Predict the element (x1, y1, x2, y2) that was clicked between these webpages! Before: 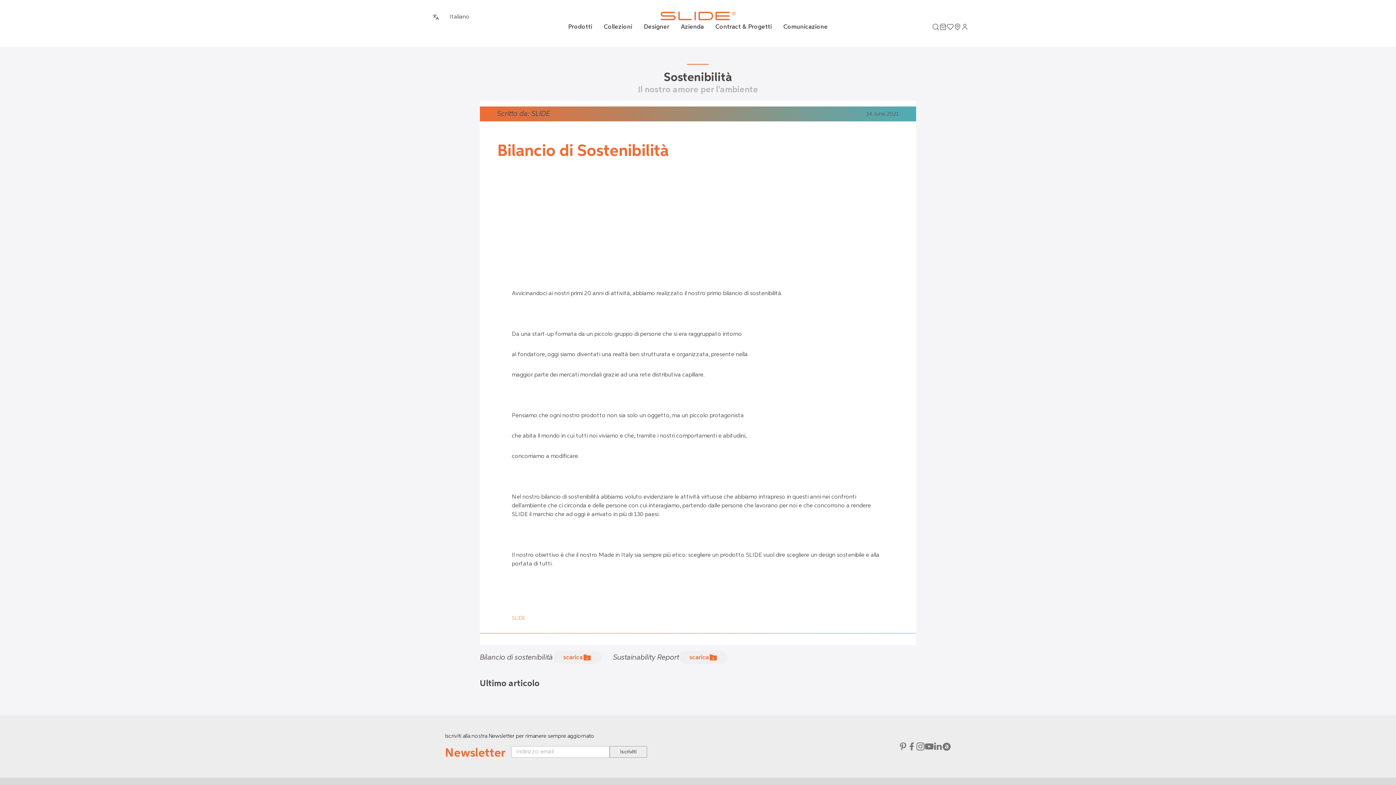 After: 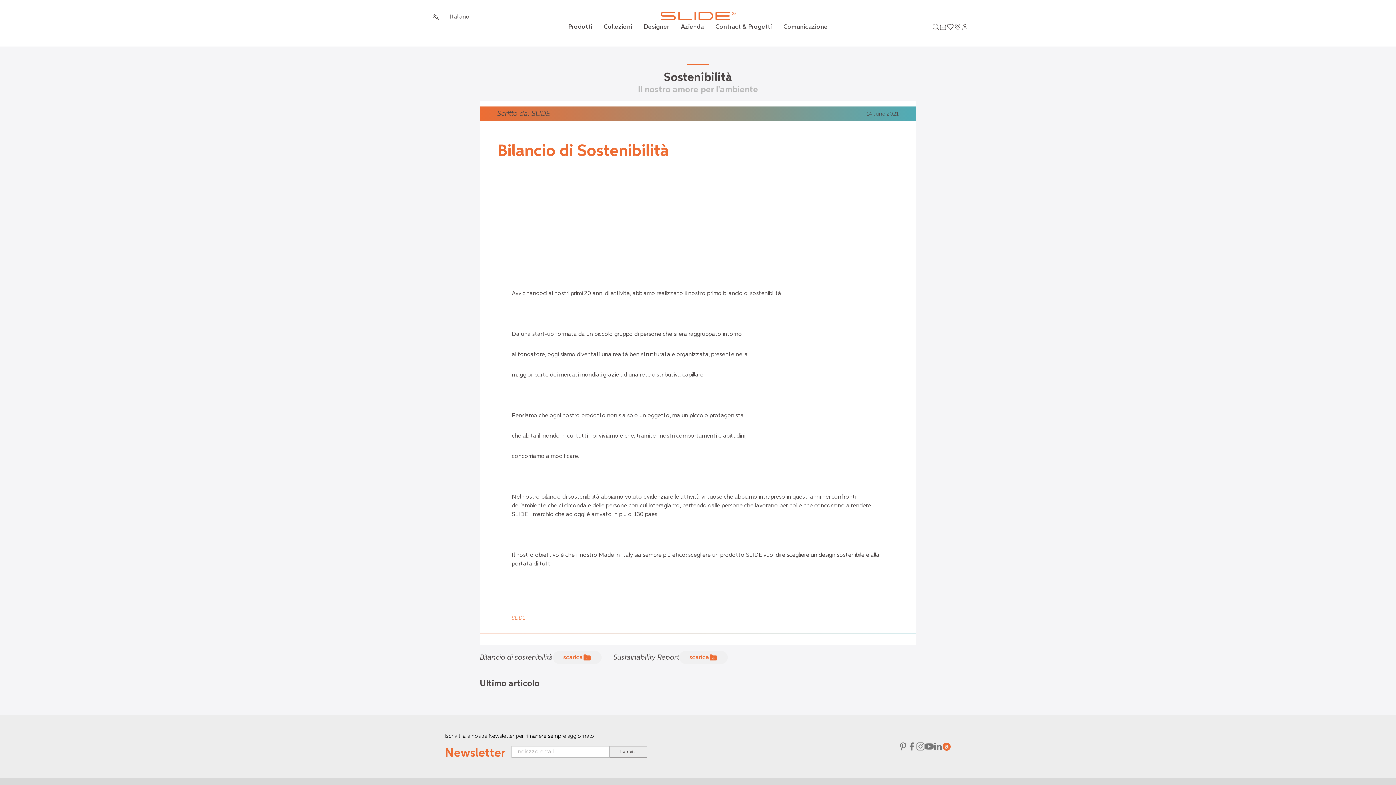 Action: bbox: (942, 742, 951, 751)